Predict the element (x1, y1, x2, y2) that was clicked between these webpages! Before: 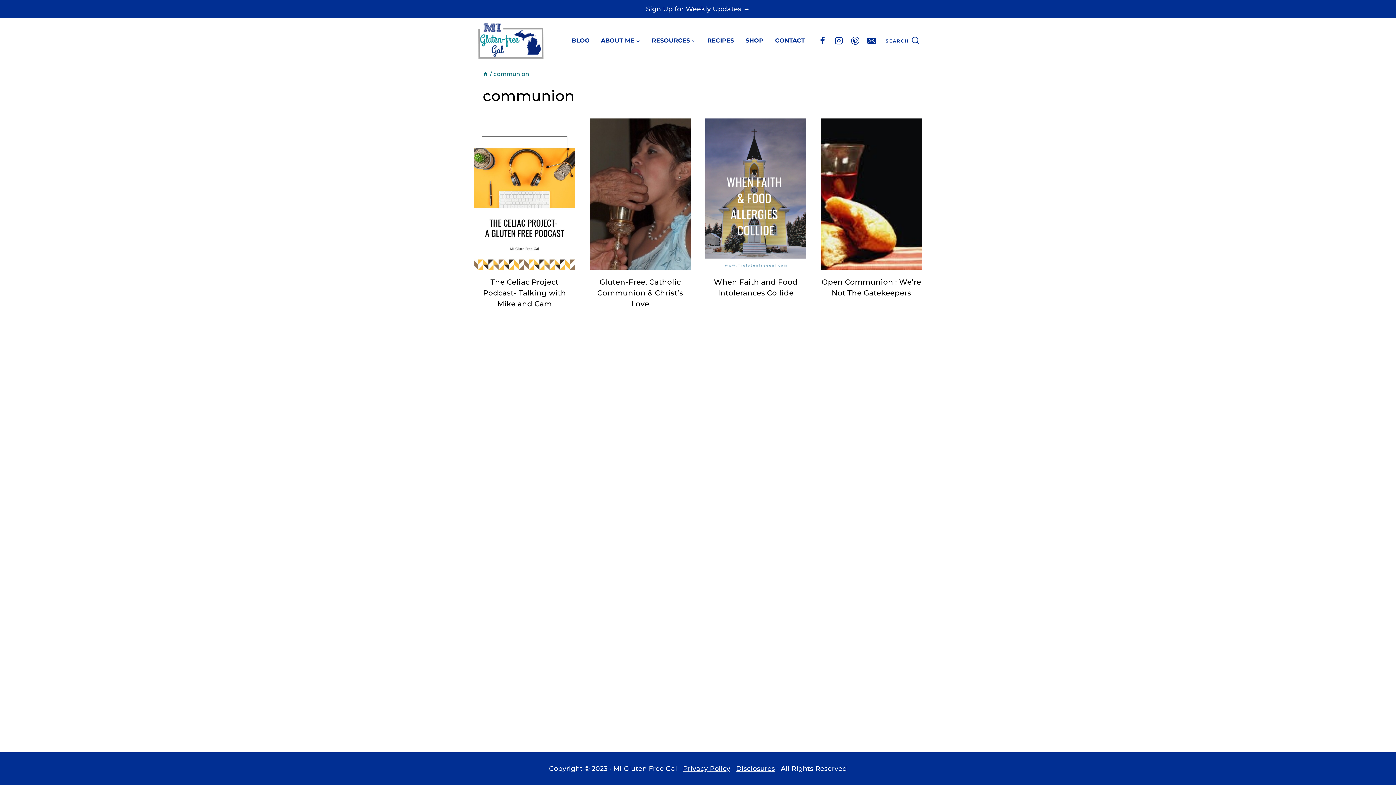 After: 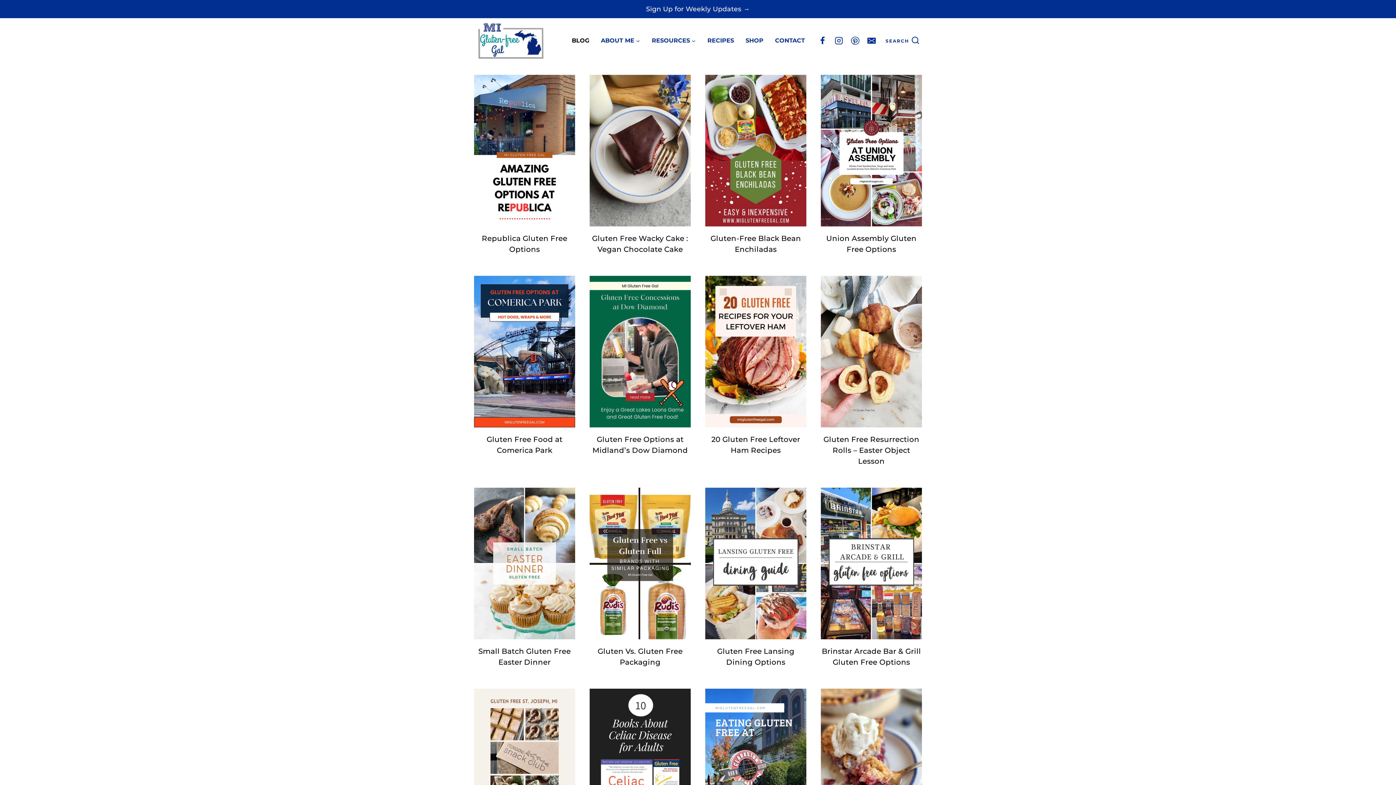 Action: bbox: (566, 29, 595, 52) label: BLOG